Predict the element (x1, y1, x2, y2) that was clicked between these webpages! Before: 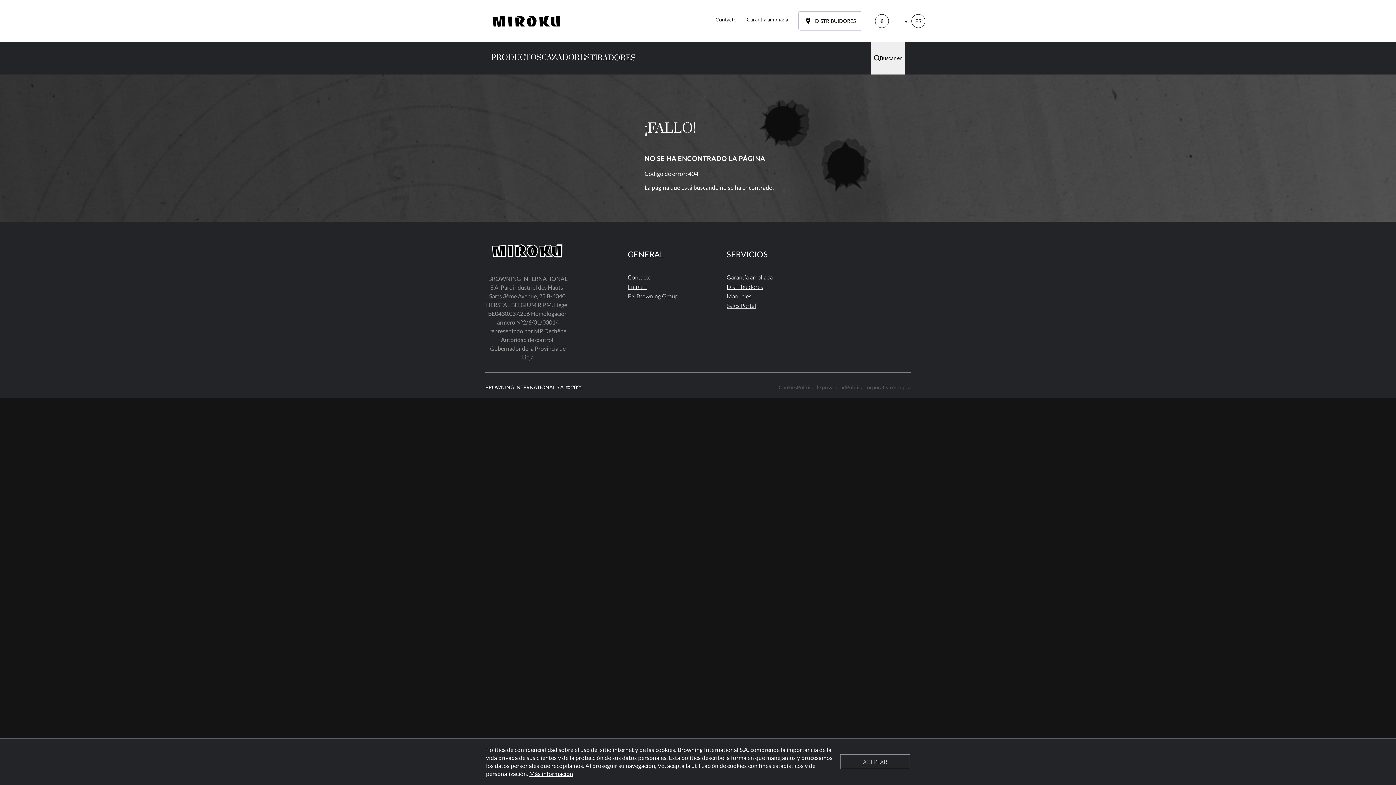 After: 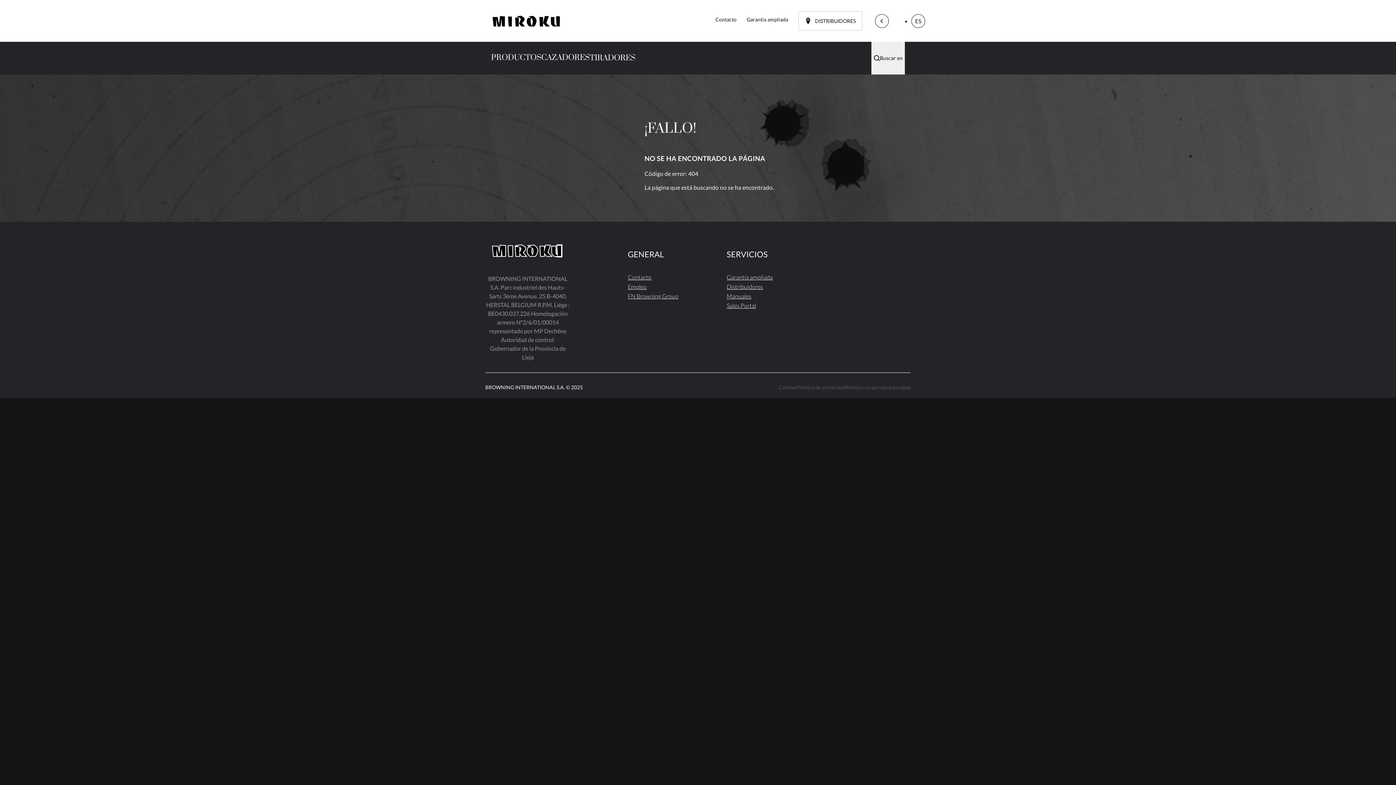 Action: bbox: (840, 754, 910, 769) label: ACEPTAR